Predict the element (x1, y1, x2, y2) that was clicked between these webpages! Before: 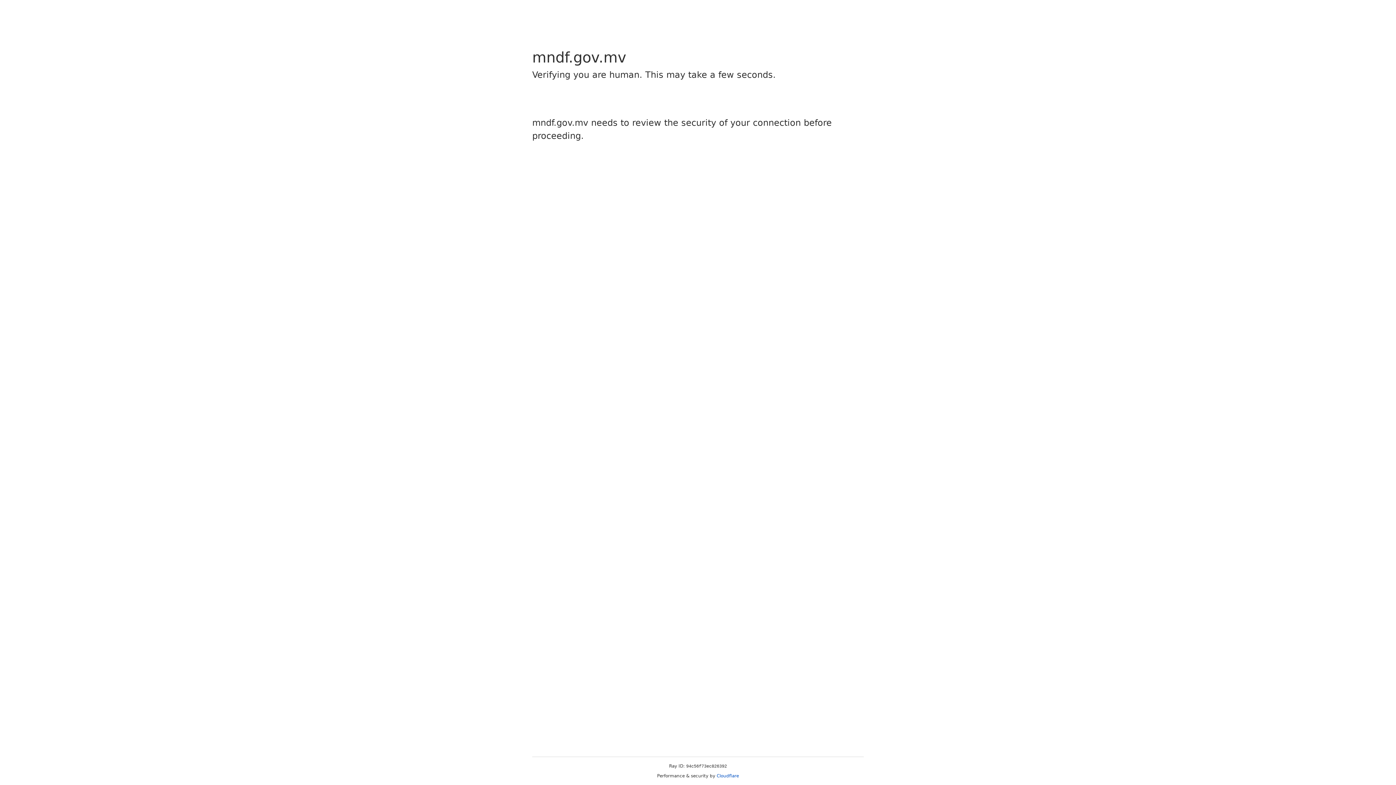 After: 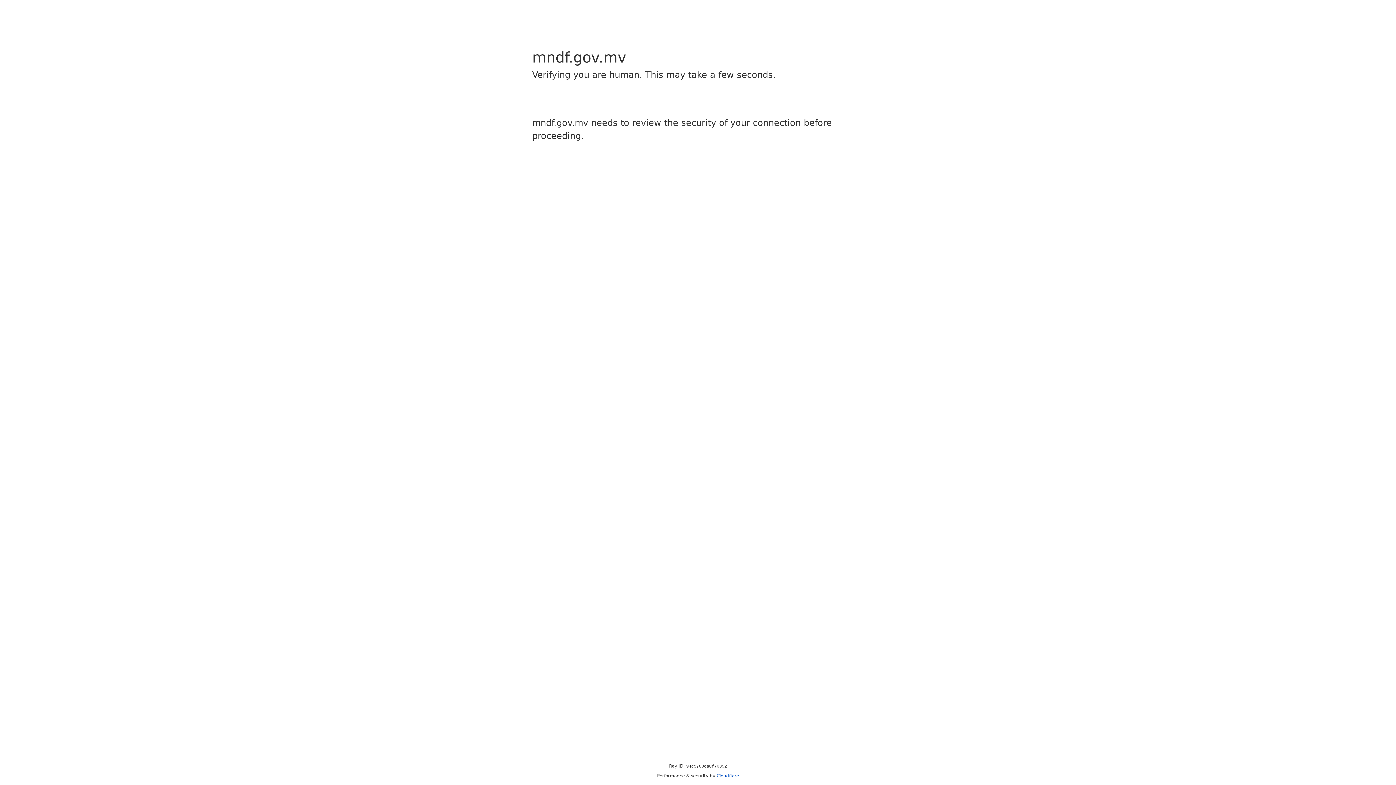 Action: bbox: (716, 773, 739, 778) label: Cloudflare